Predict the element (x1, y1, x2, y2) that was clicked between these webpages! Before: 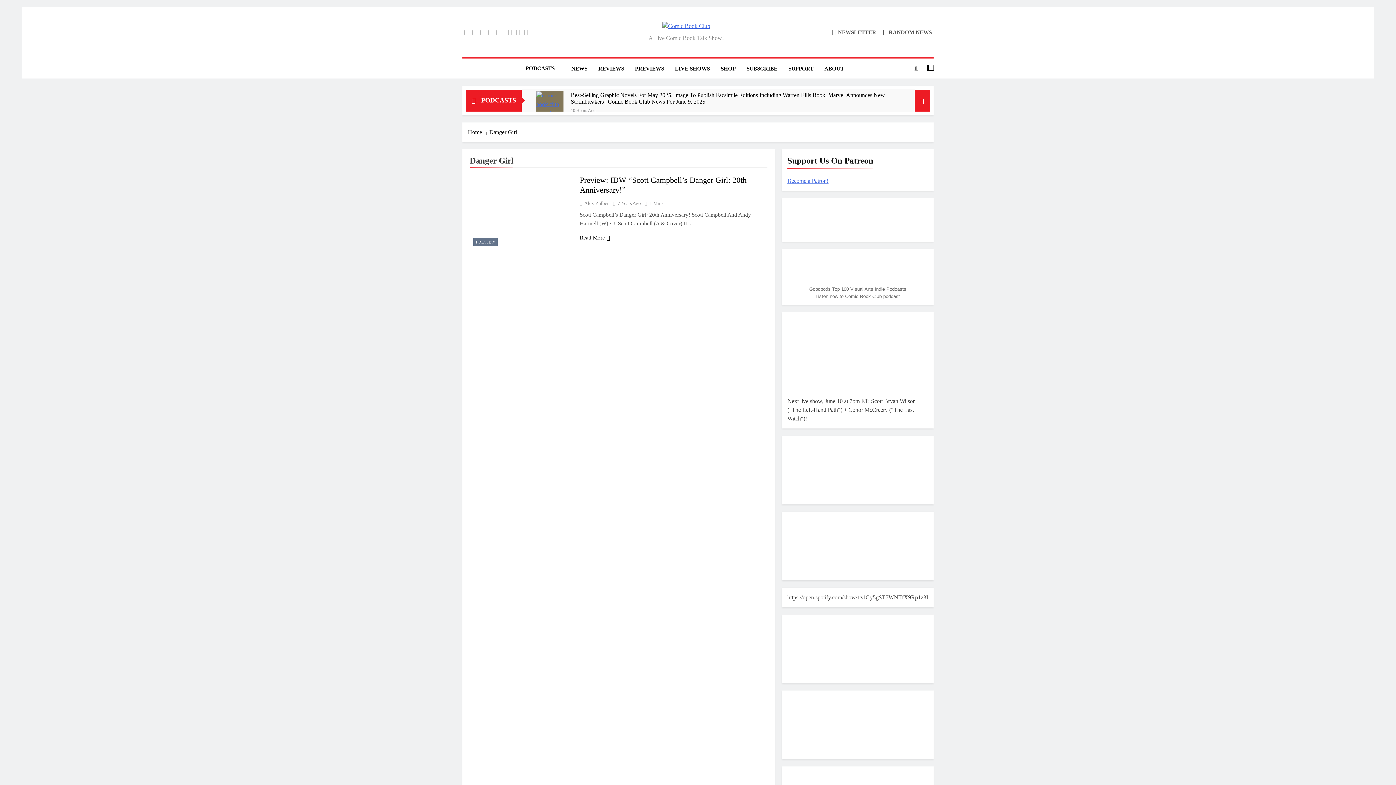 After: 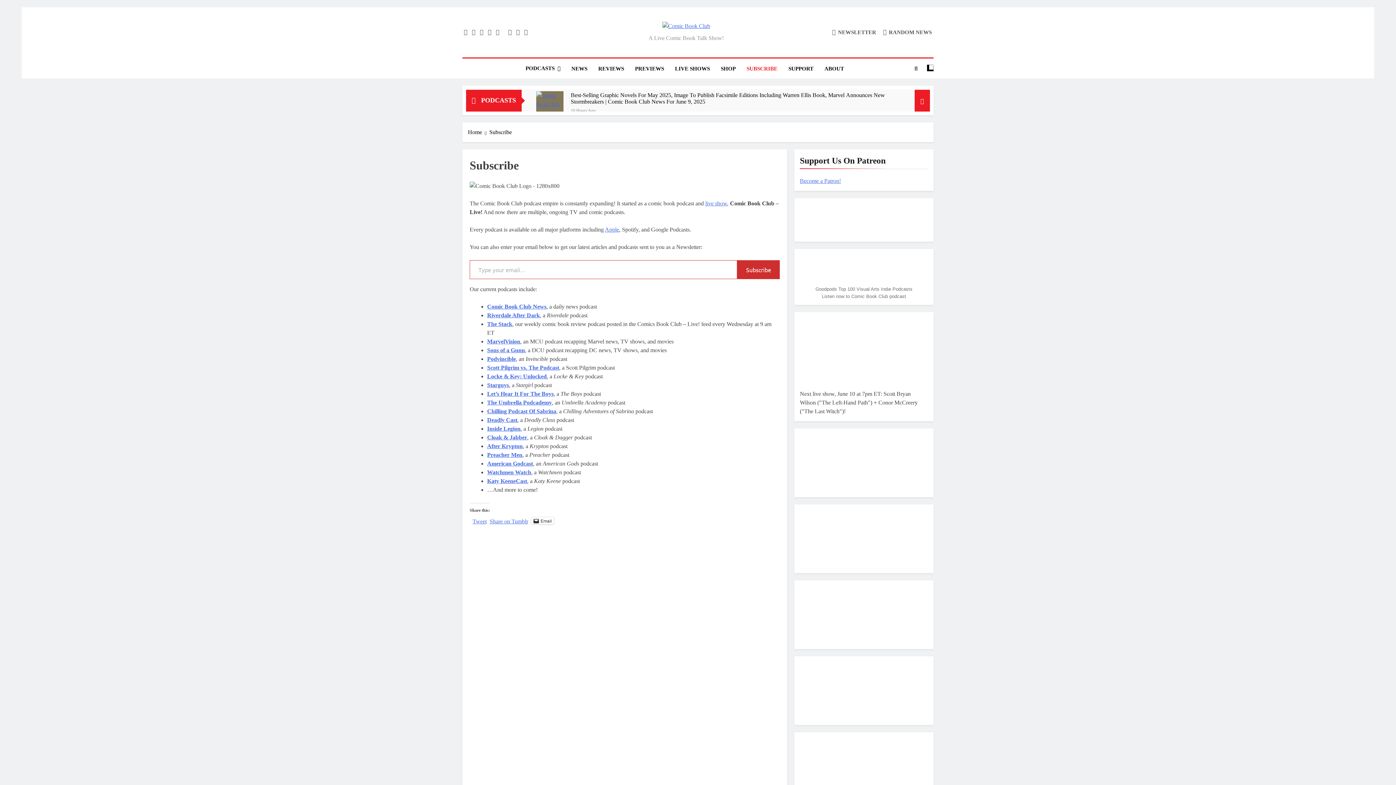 Action: label: SUBSCRIBE bbox: (741, 58, 783, 78)